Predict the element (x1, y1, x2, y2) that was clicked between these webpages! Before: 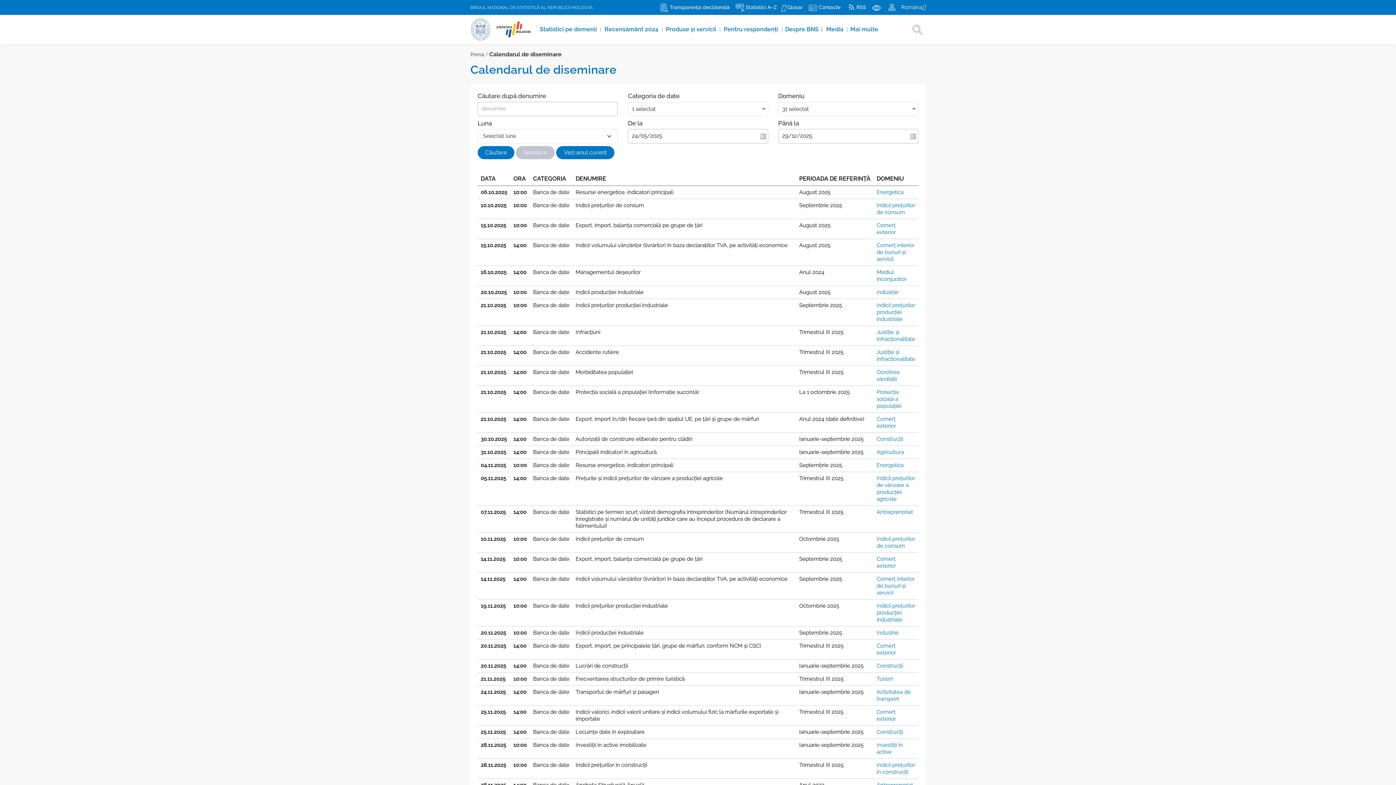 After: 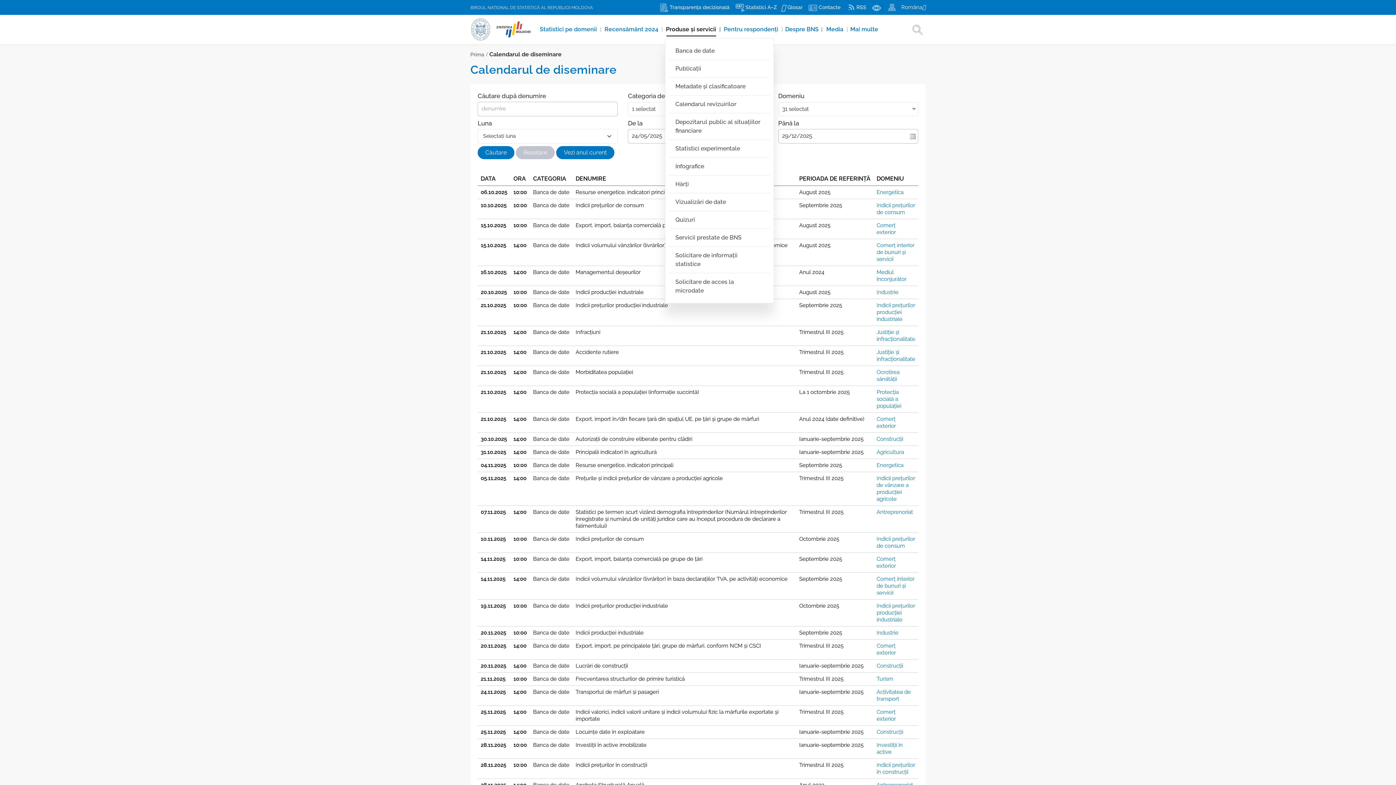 Action: label: Produse şi servicii  bbox: (665, 22, 718, 36)